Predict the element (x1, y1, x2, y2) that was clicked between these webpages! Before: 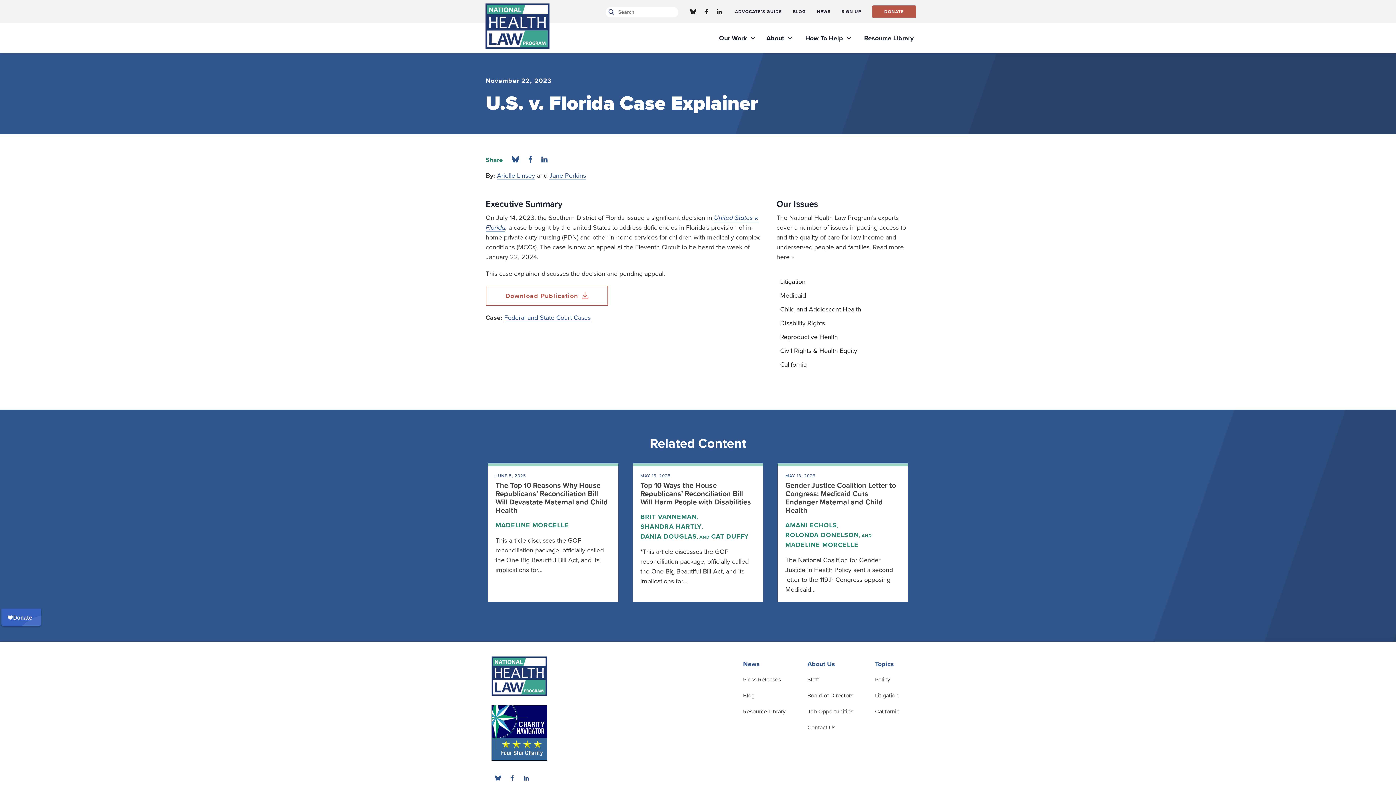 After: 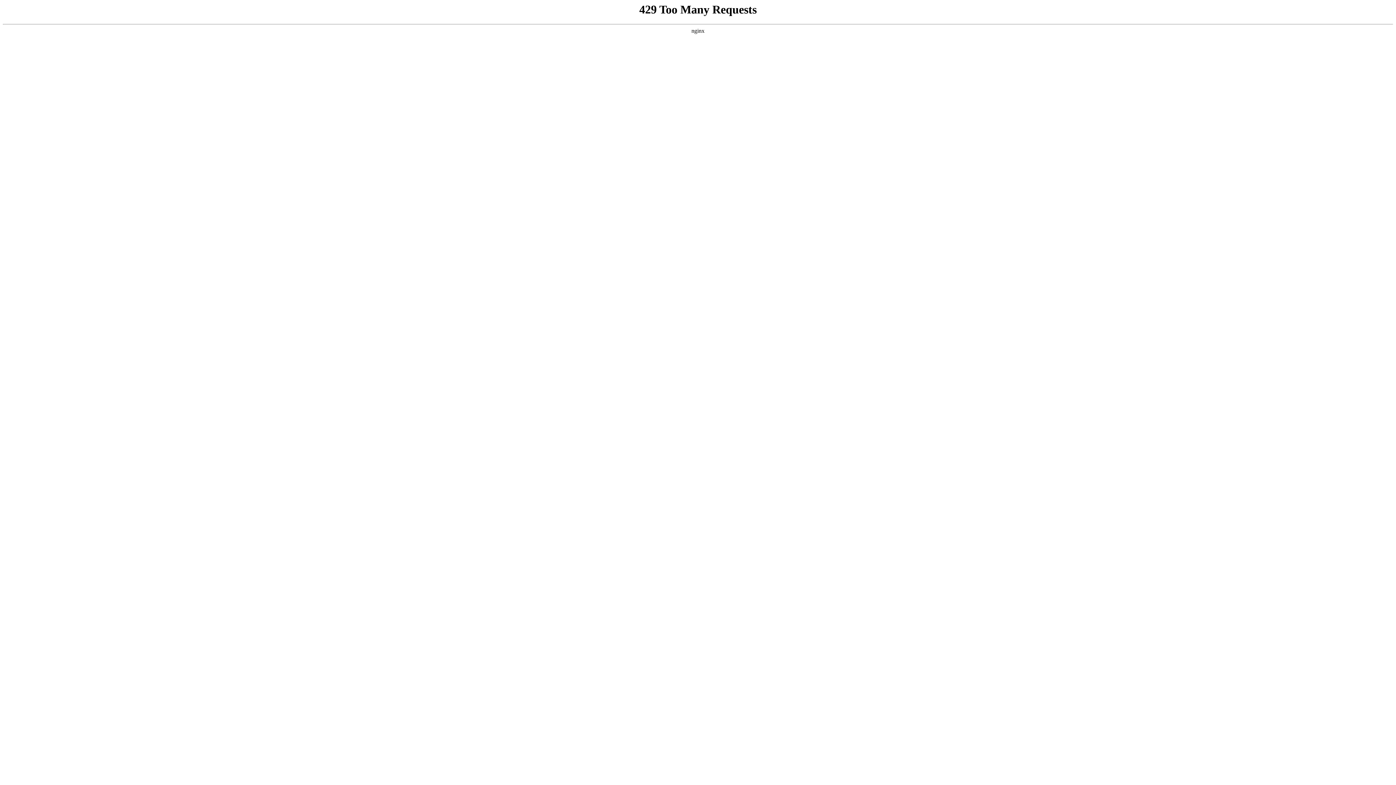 Action: label: MADELINE MORCELLE bbox: (785, 540, 858, 550)